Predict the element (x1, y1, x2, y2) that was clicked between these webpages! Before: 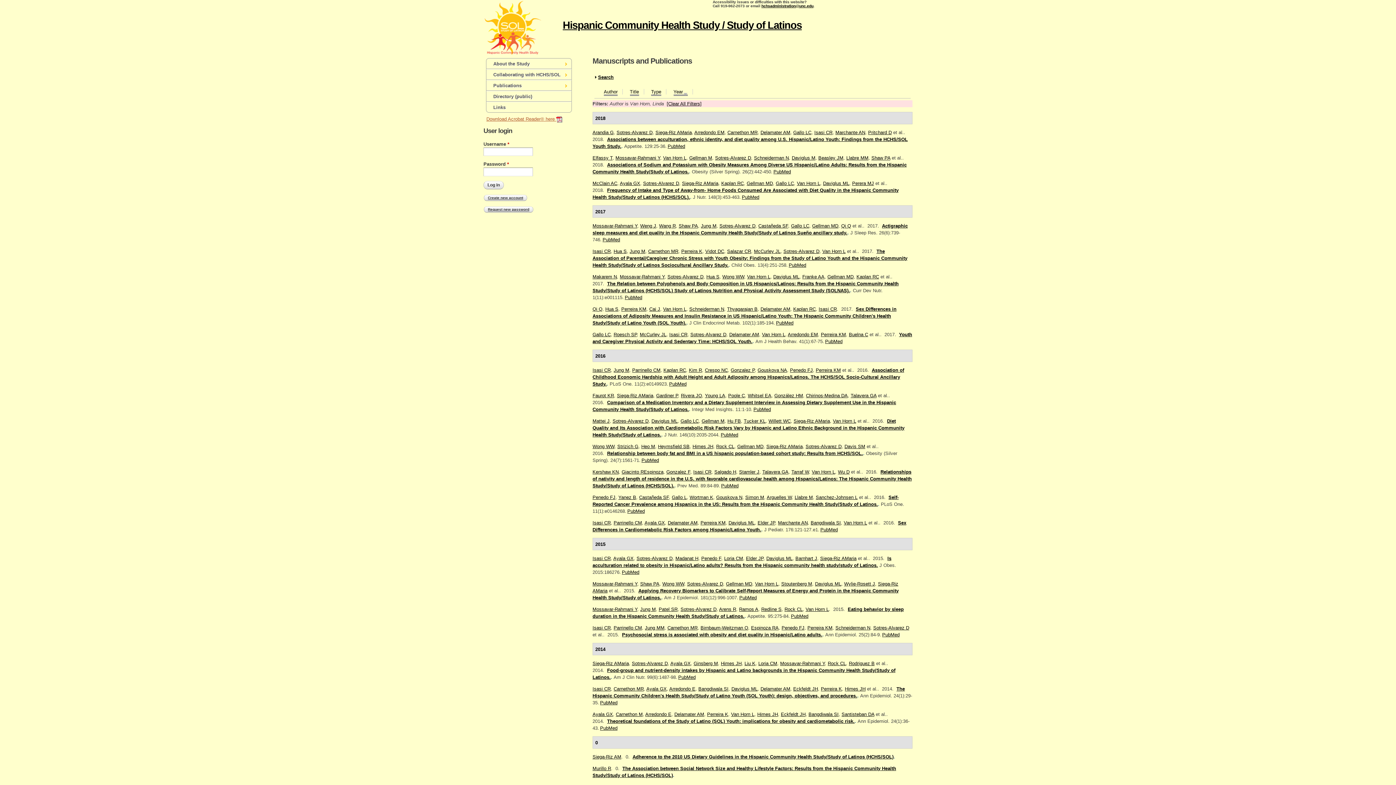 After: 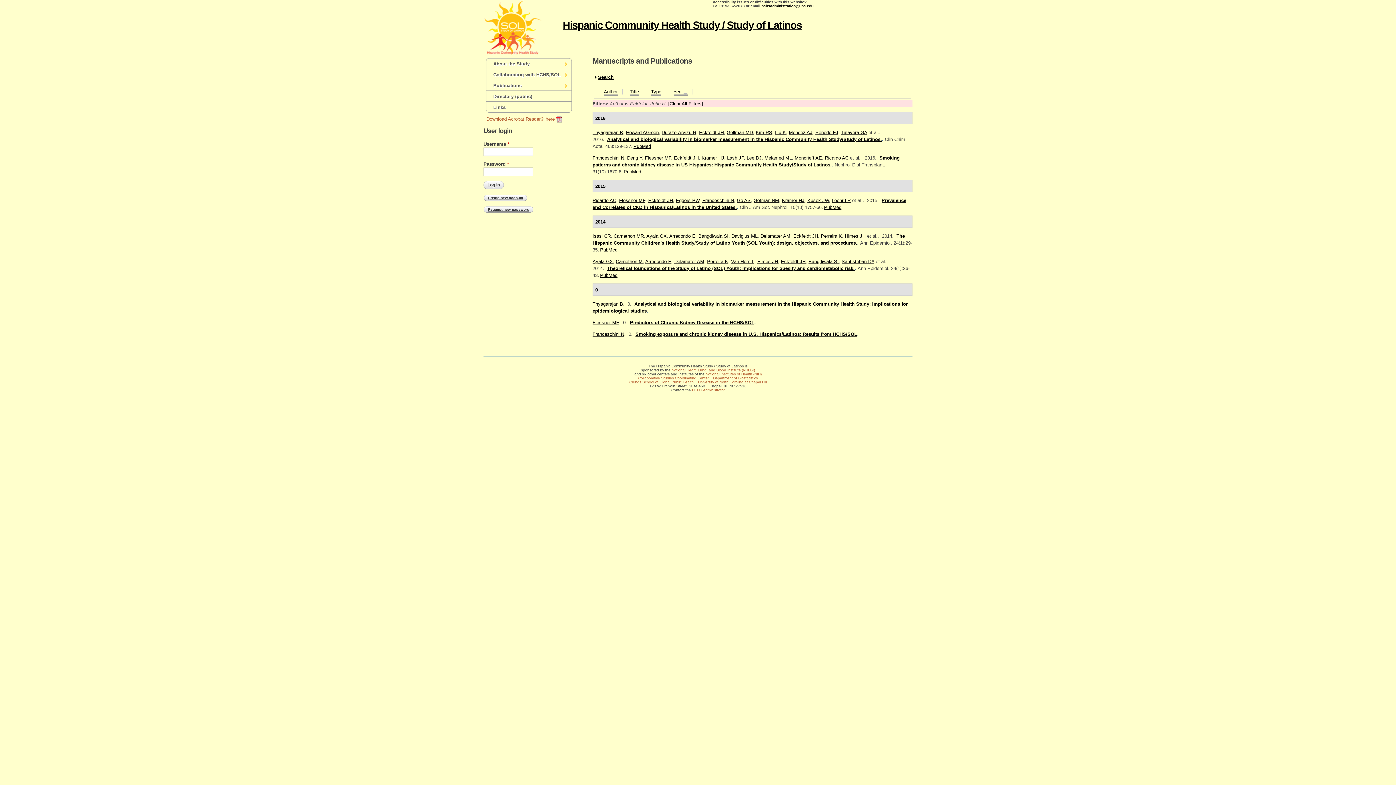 Action: label: Eckfeldt JH bbox: (781, 712, 805, 717)